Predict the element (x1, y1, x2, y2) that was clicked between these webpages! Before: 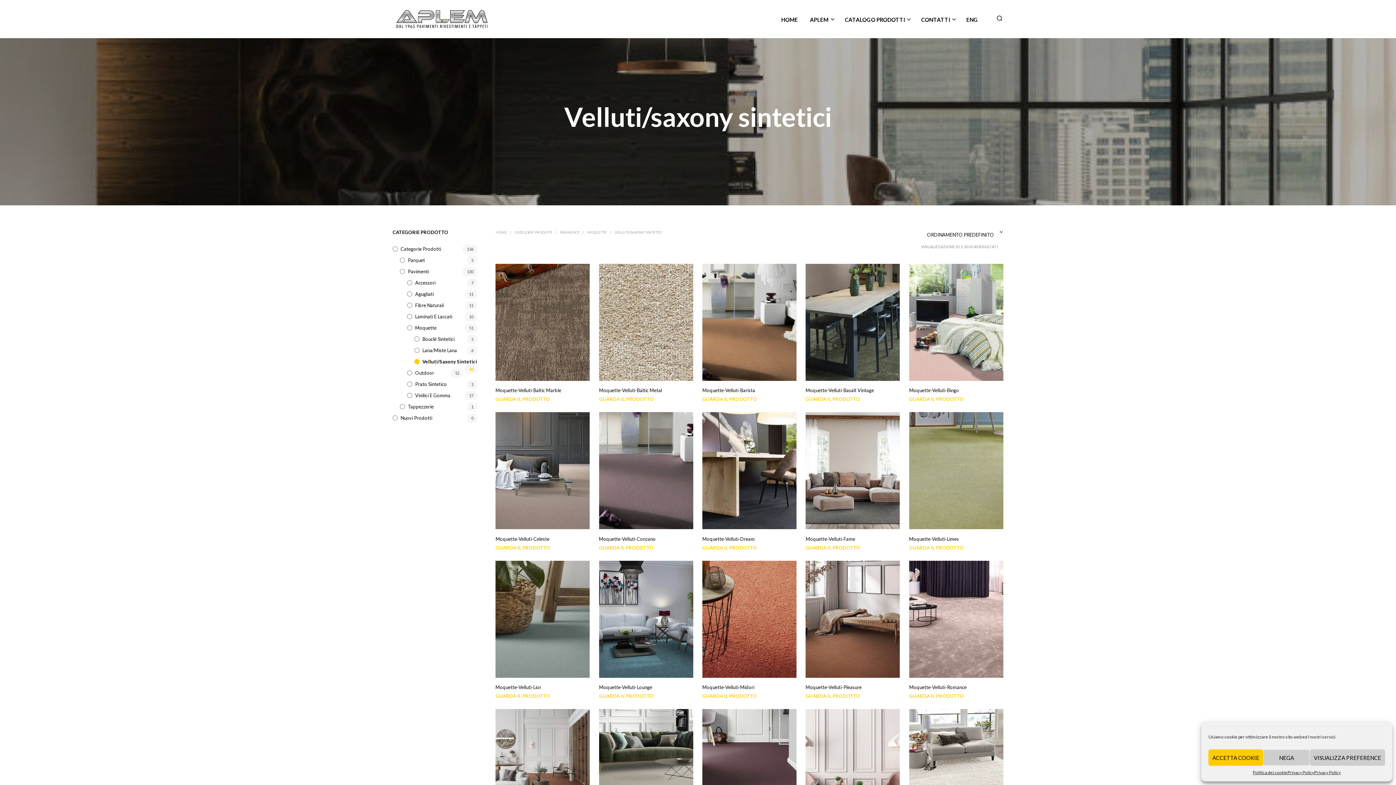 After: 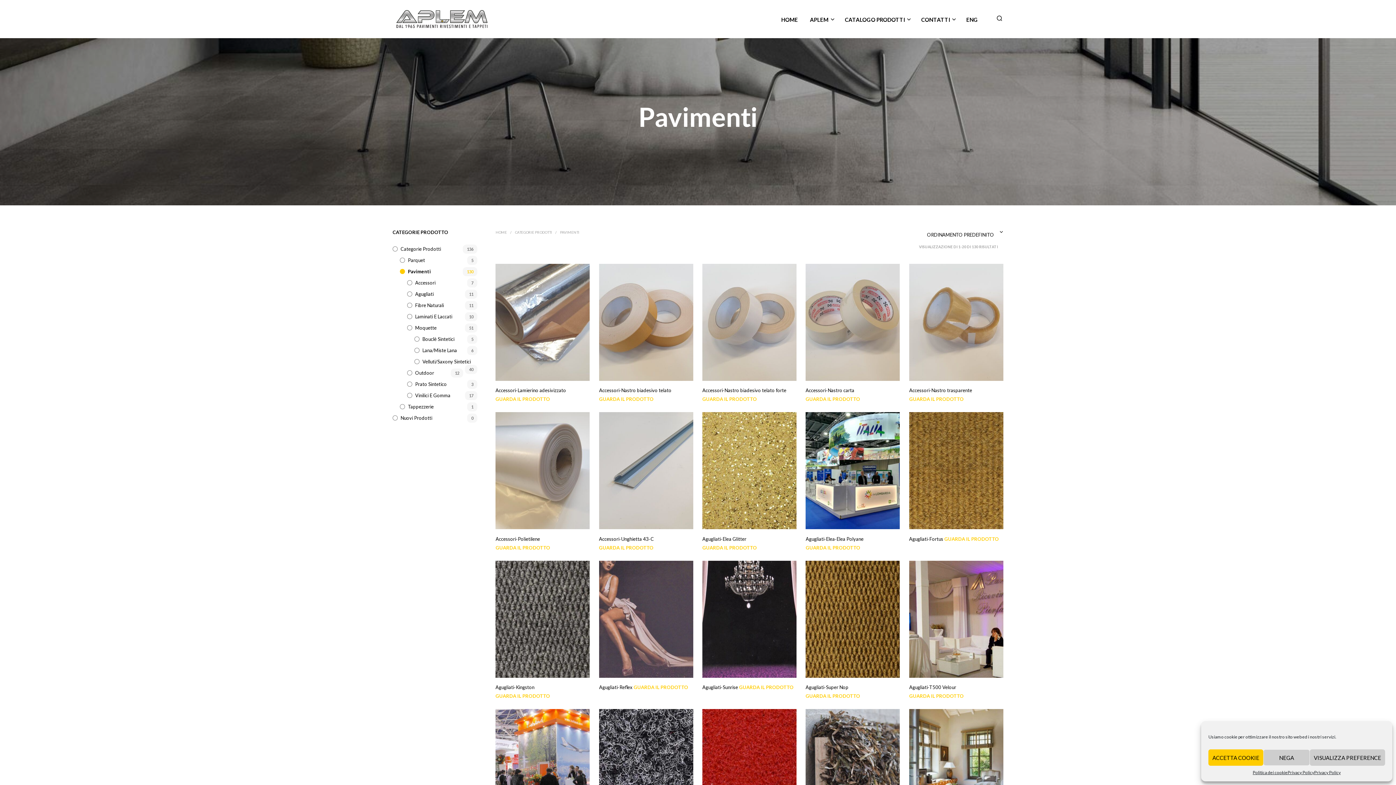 Action: bbox: (408, 268, 429, 274) label: Pavimenti